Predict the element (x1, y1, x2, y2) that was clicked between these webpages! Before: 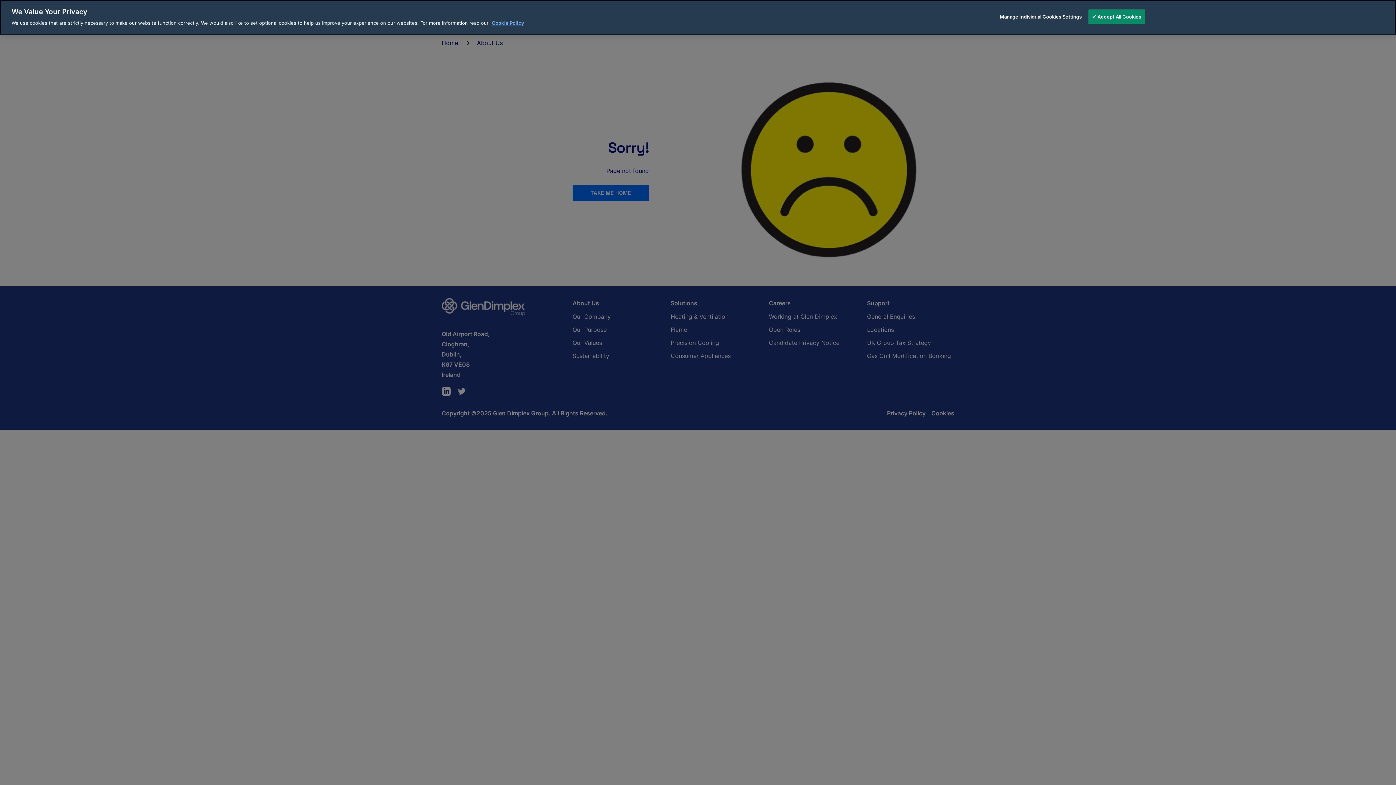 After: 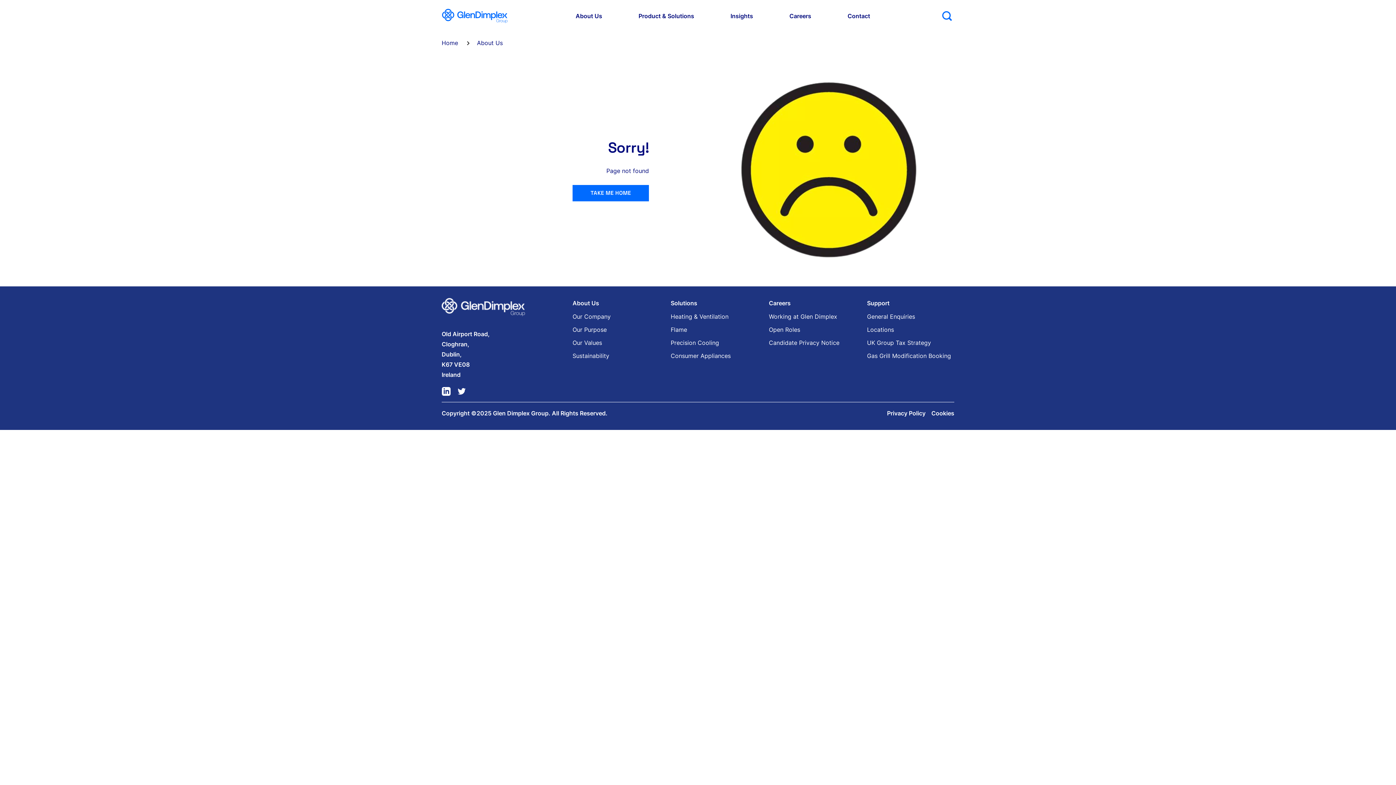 Action: label: ✔ Accept All Cookies bbox: (1088, 9, 1145, 24)